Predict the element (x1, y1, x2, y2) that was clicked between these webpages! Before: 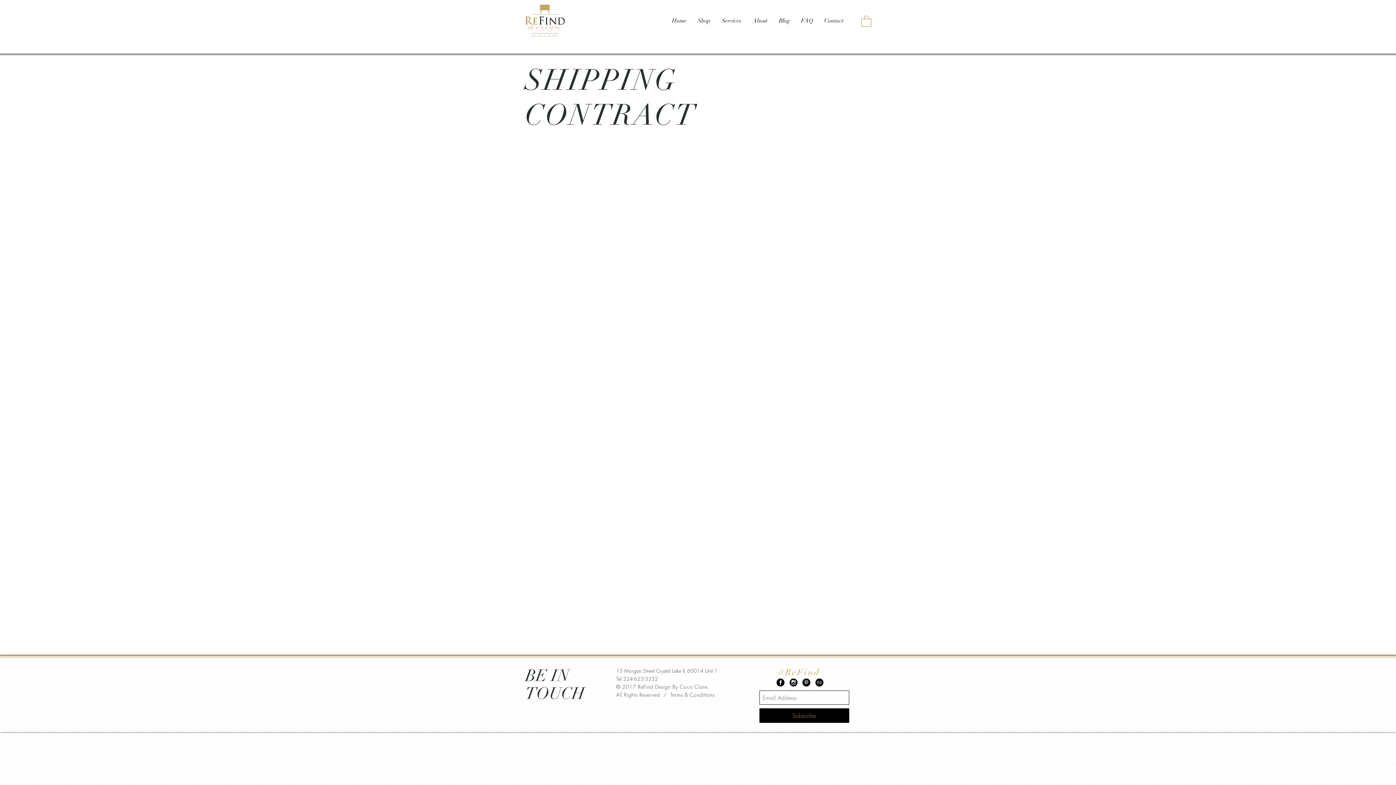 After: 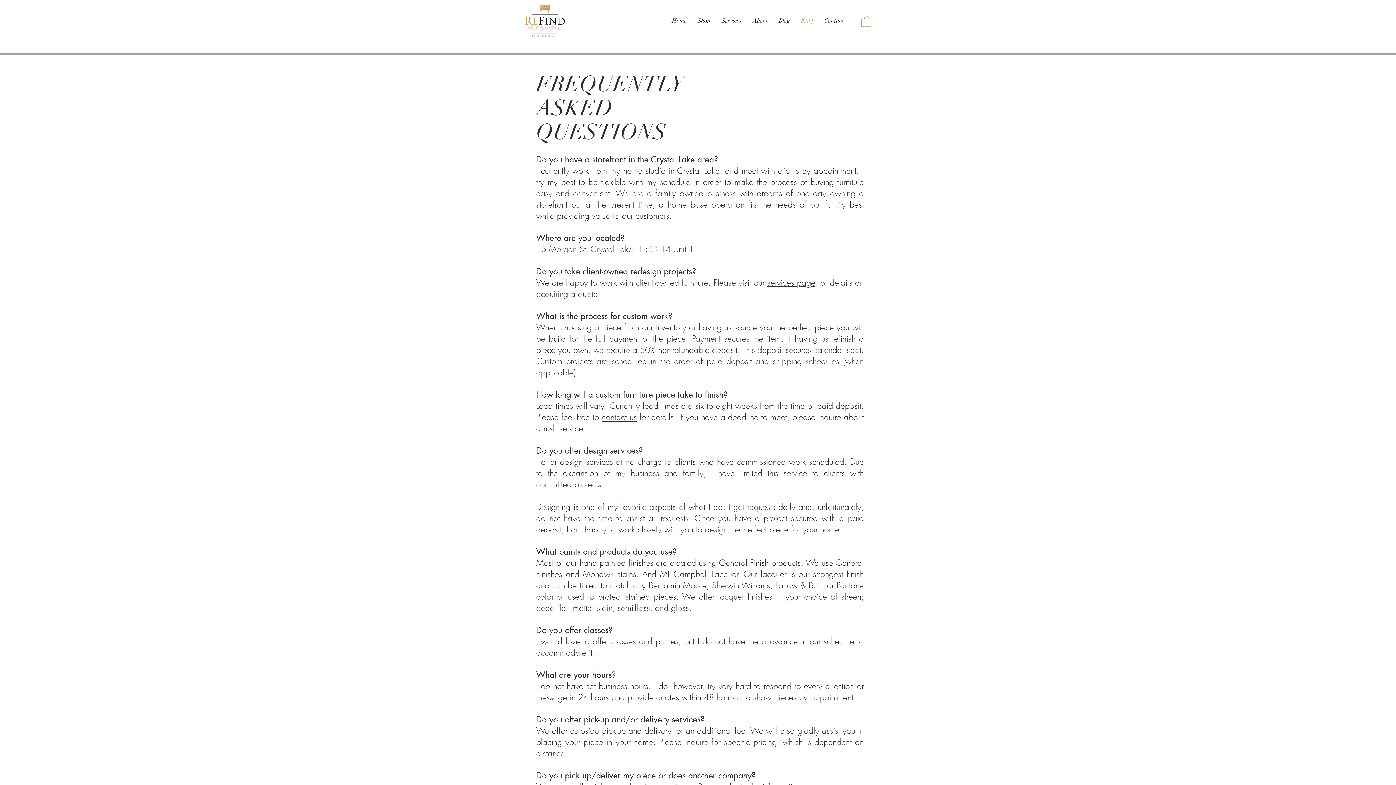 Action: bbox: (795, 11, 818, 29) label: FAQ